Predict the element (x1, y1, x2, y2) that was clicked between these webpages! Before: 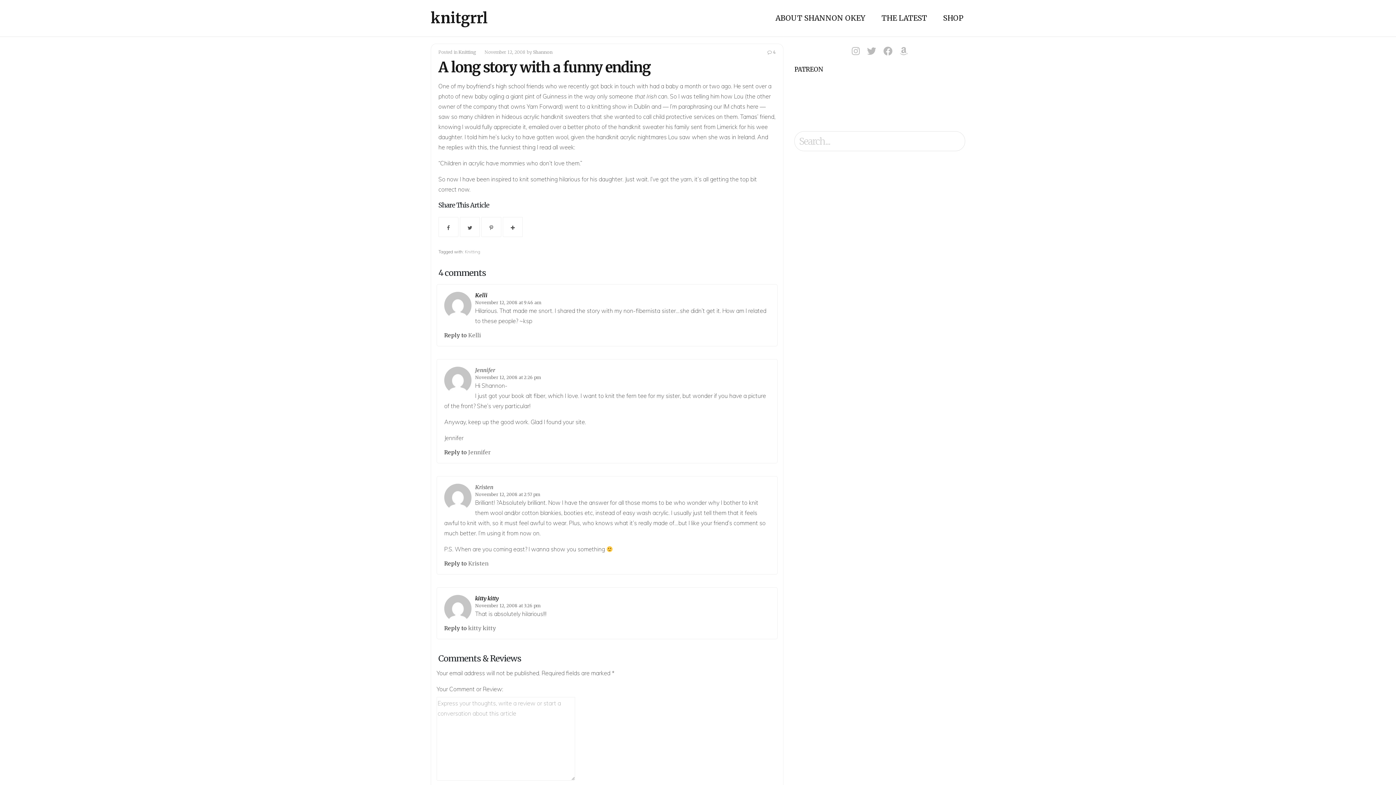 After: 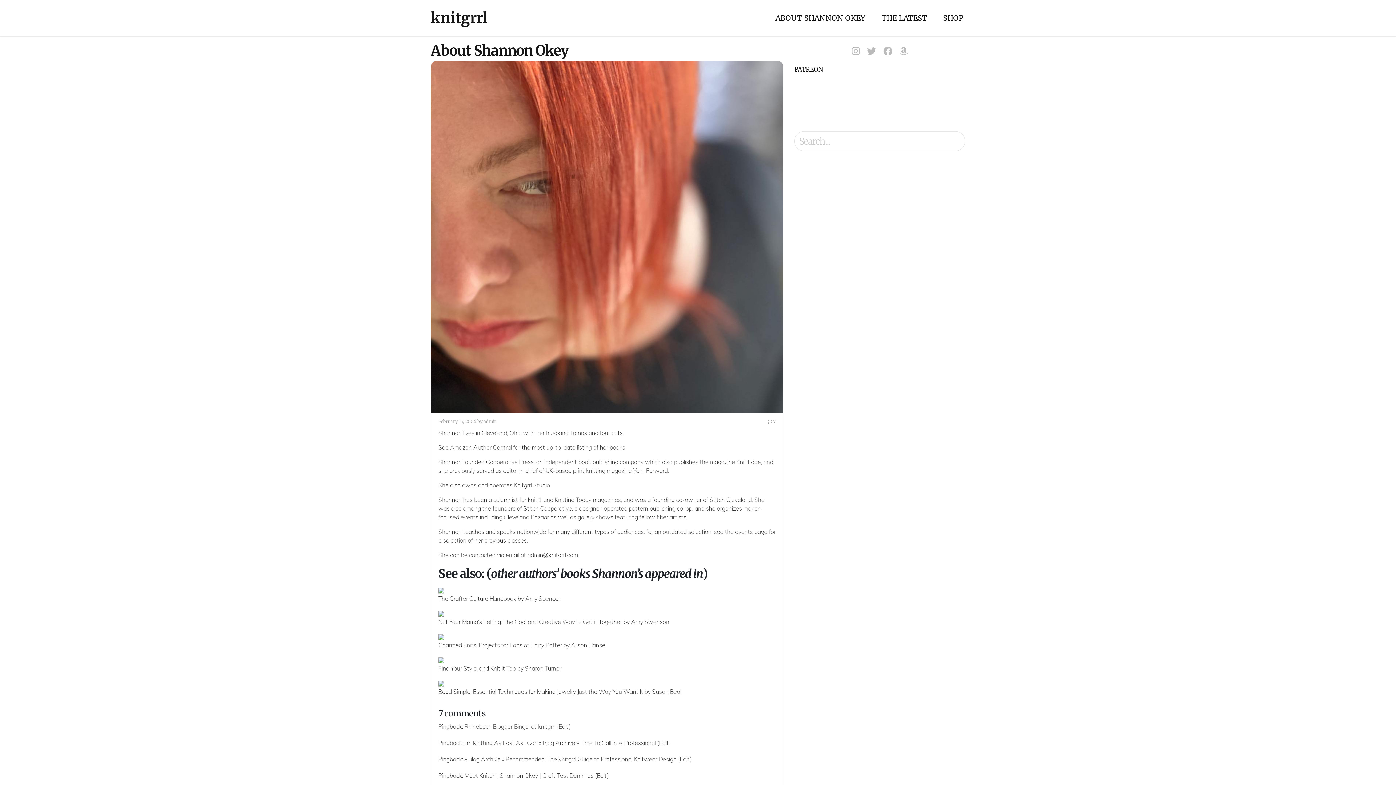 Action: bbox: (775, 0, 865, 36) label: ABOUT SHANNON OKEY